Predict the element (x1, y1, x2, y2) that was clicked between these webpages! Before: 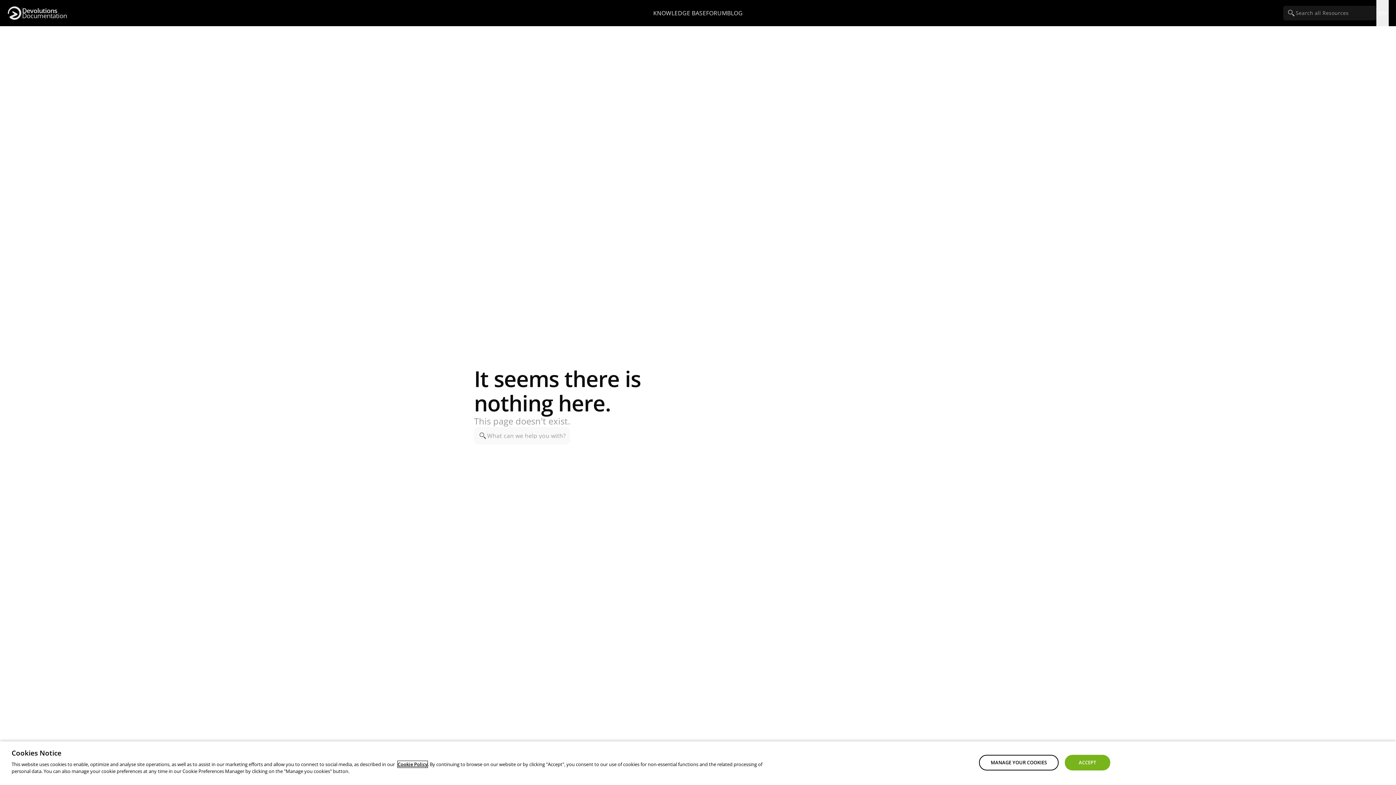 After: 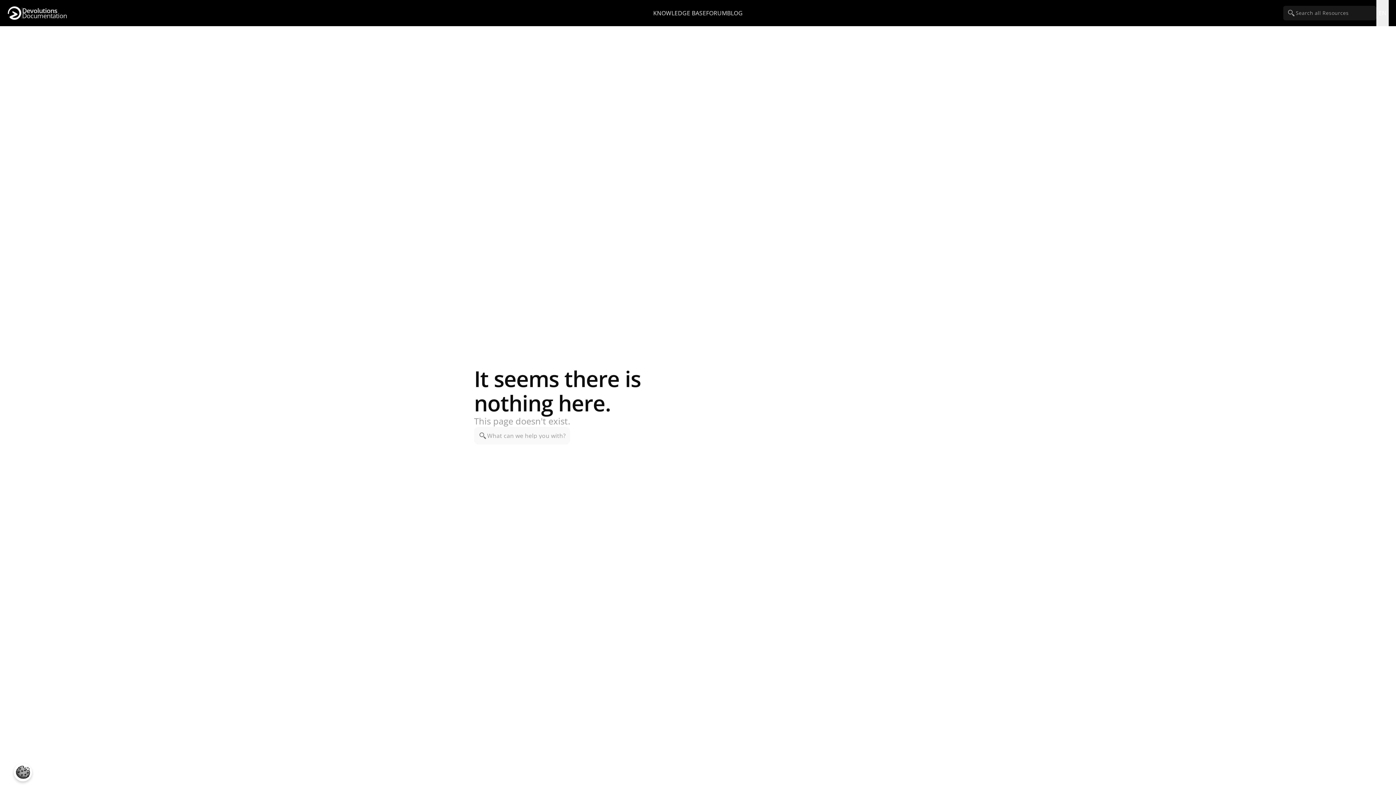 Action: bbox: (7, 5, 21, 20) label: Devolutions